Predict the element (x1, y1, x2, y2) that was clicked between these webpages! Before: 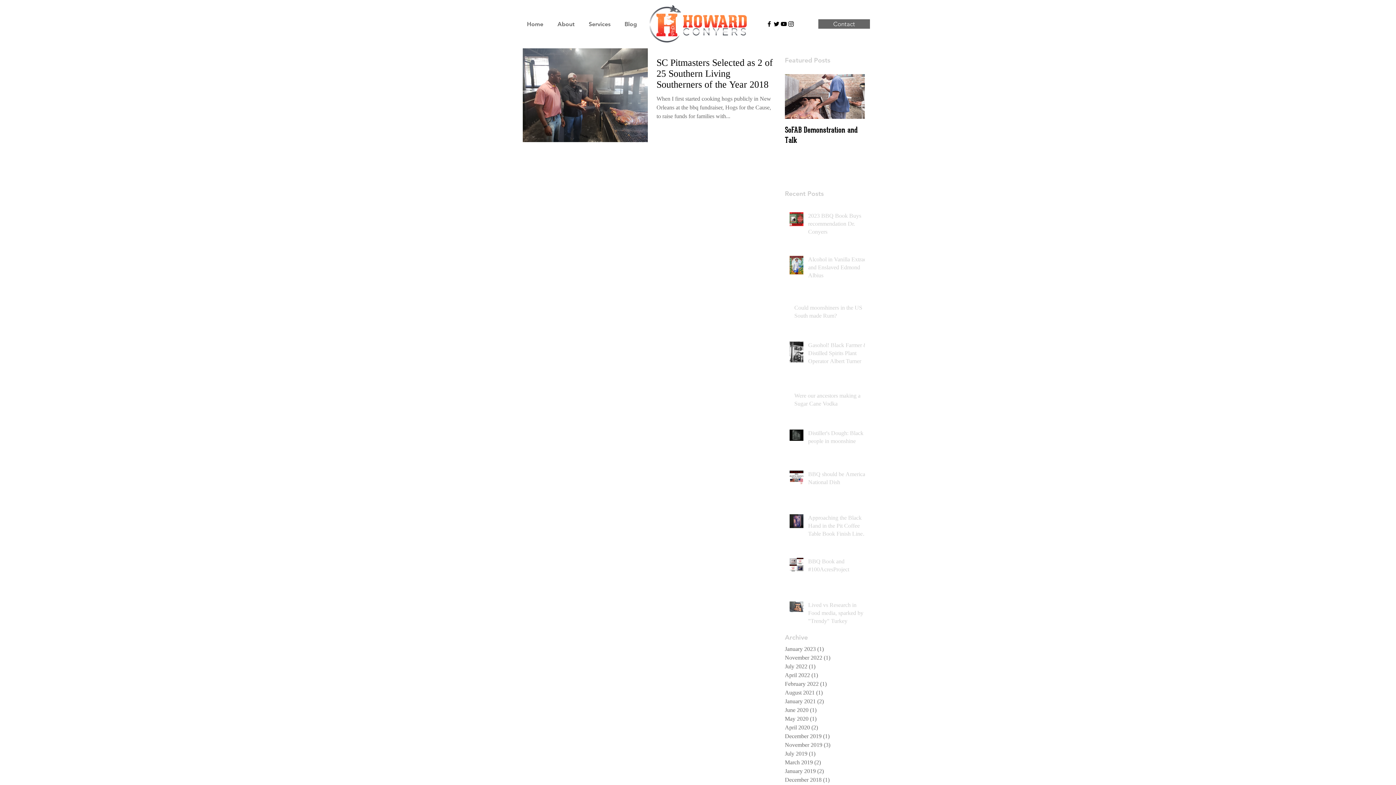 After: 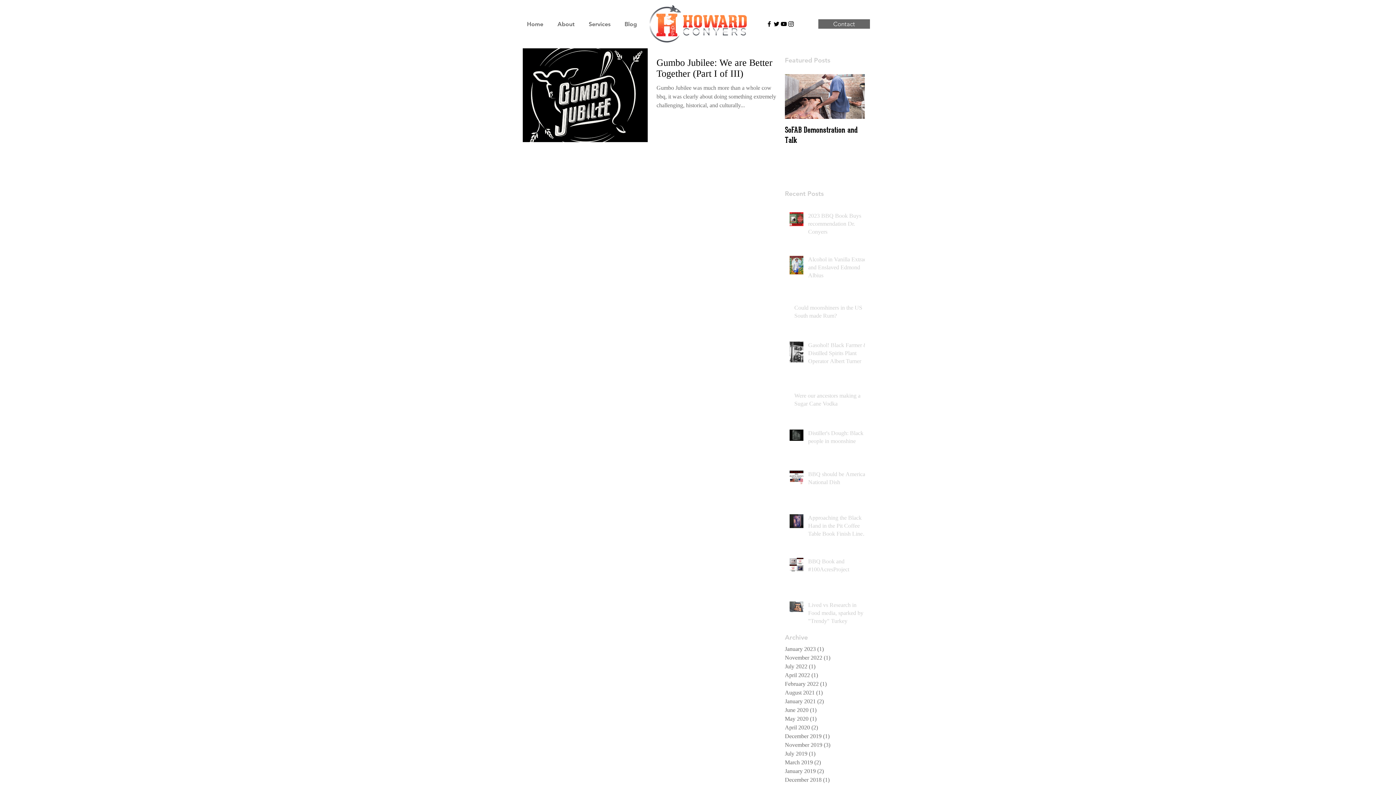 Action: label: December 2018 (1)
1 post bbox: (785, 775, 861, 784)